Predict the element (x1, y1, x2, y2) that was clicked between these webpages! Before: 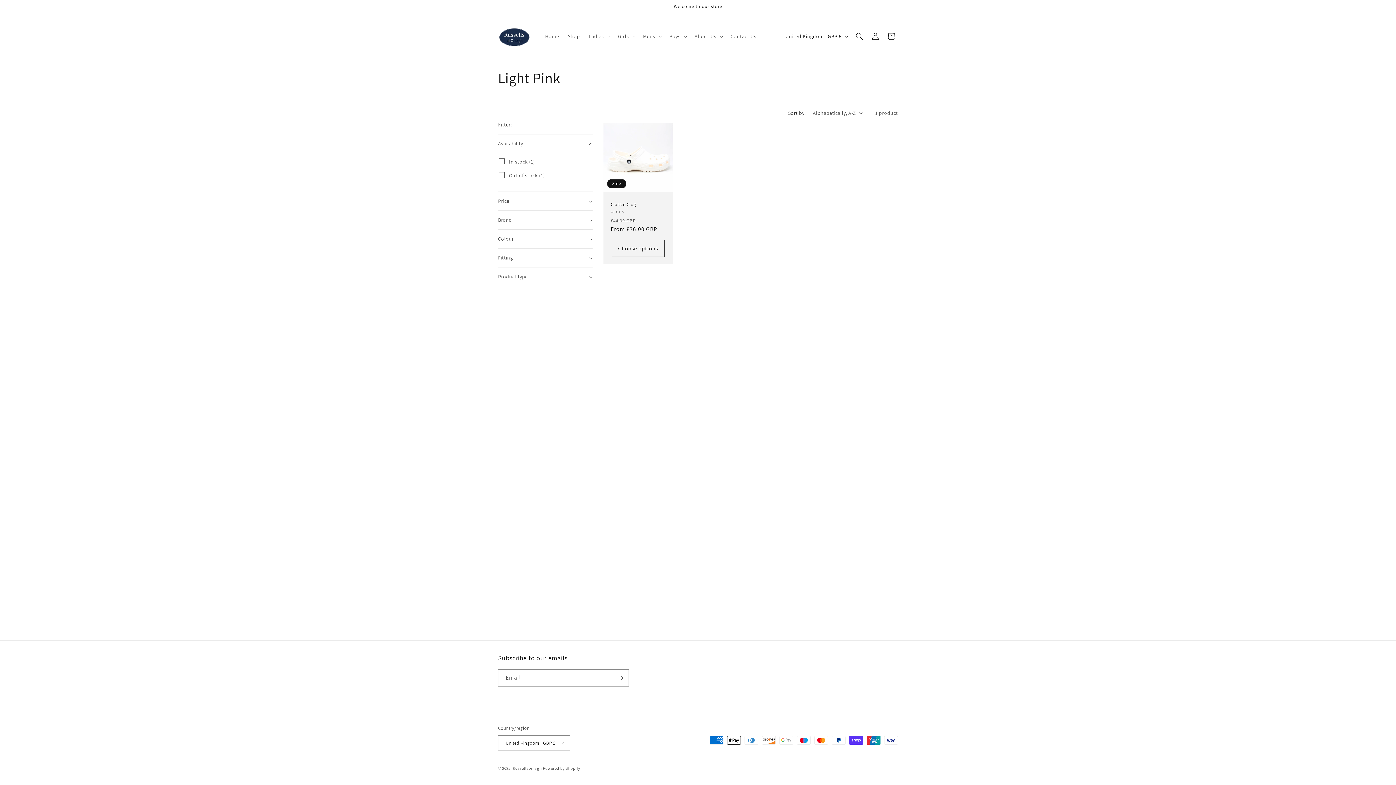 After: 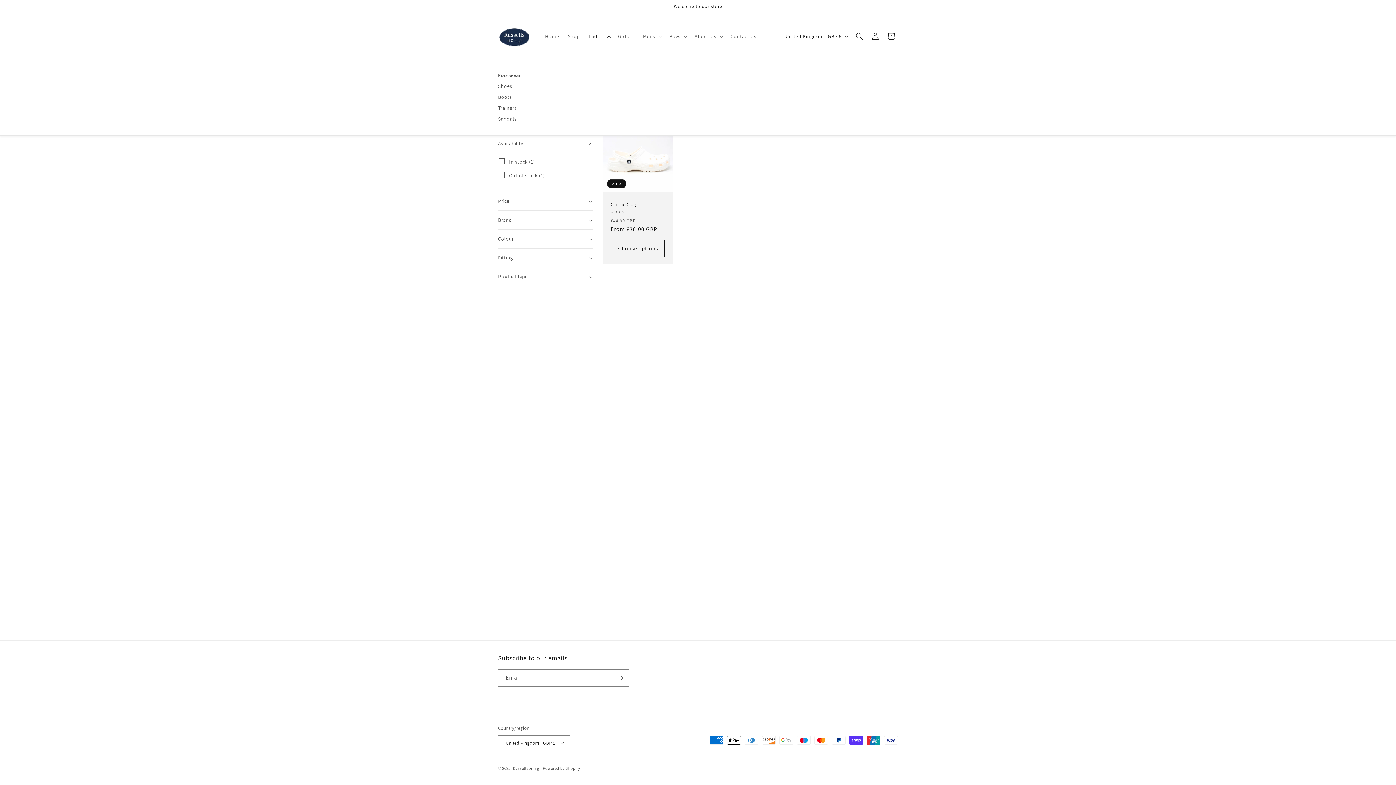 Action: label: Ladies bbox: (584, 28, 613, 44)